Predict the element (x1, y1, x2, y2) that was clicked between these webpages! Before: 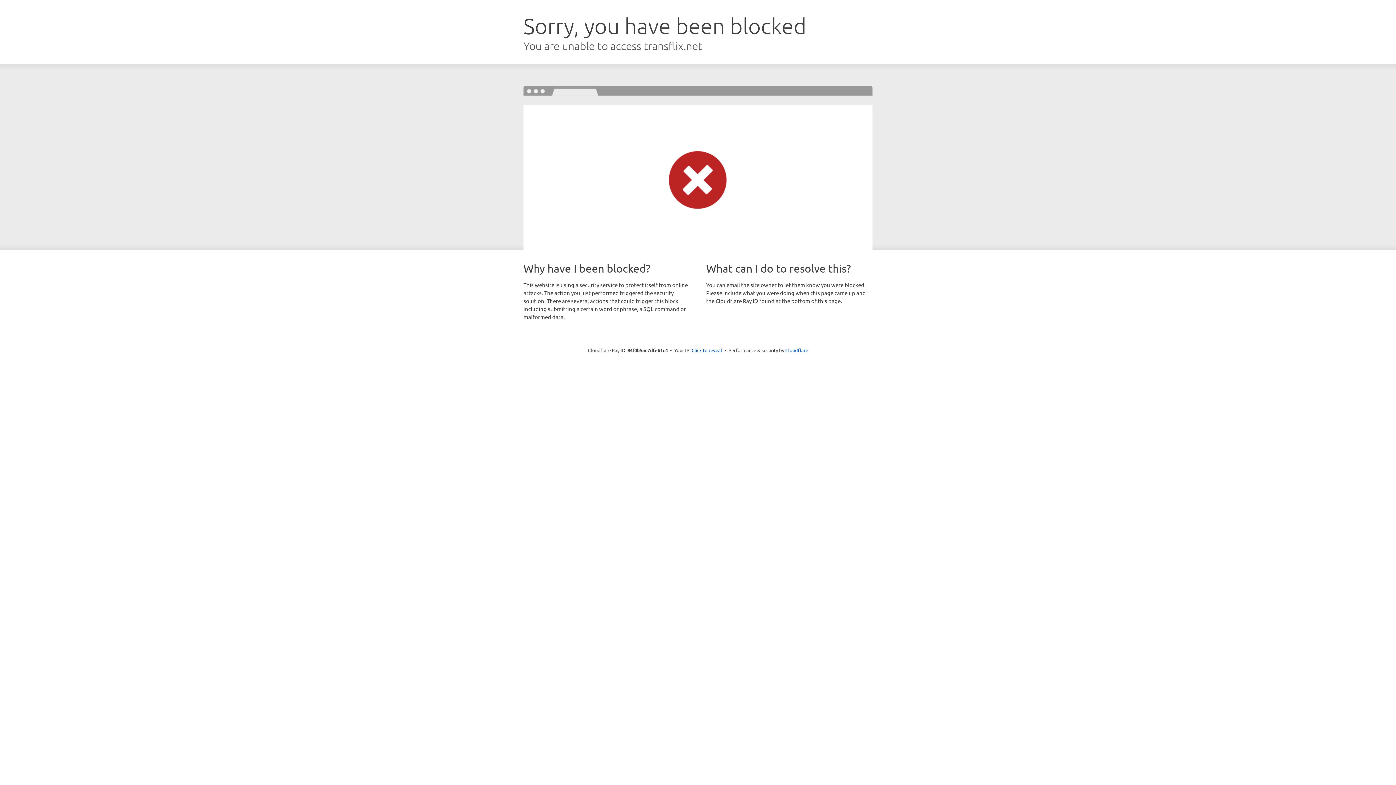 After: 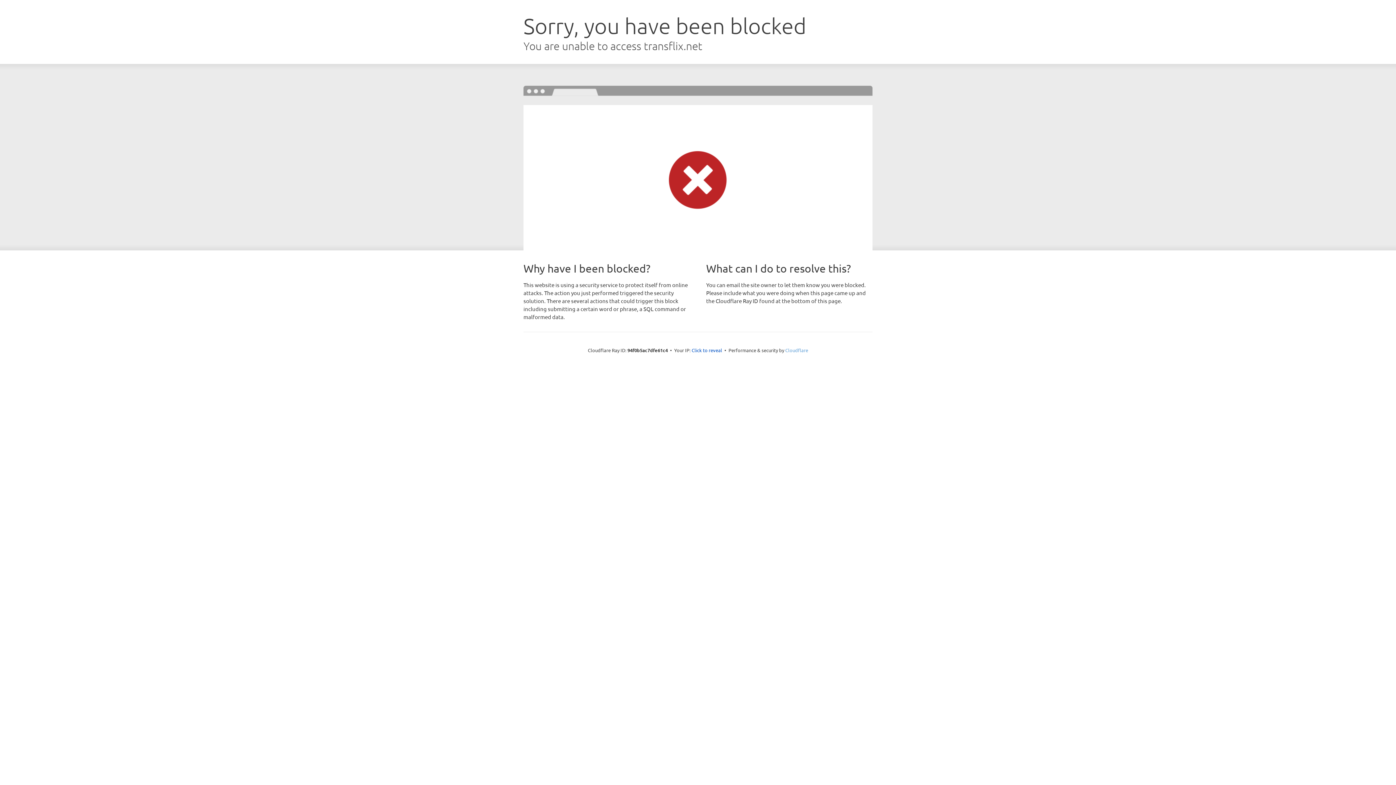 Action: bbox: (785, 347, 808, 353) label: Cloudflare